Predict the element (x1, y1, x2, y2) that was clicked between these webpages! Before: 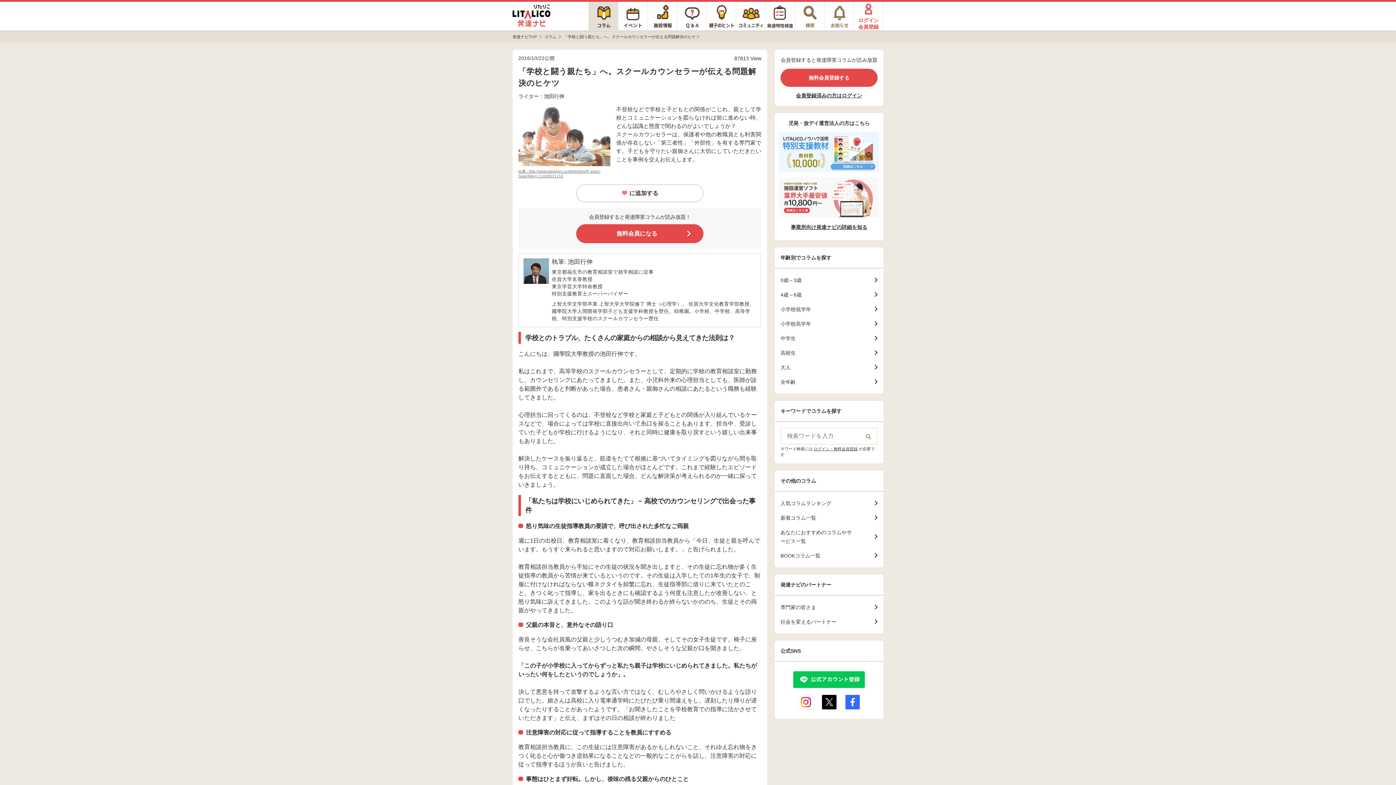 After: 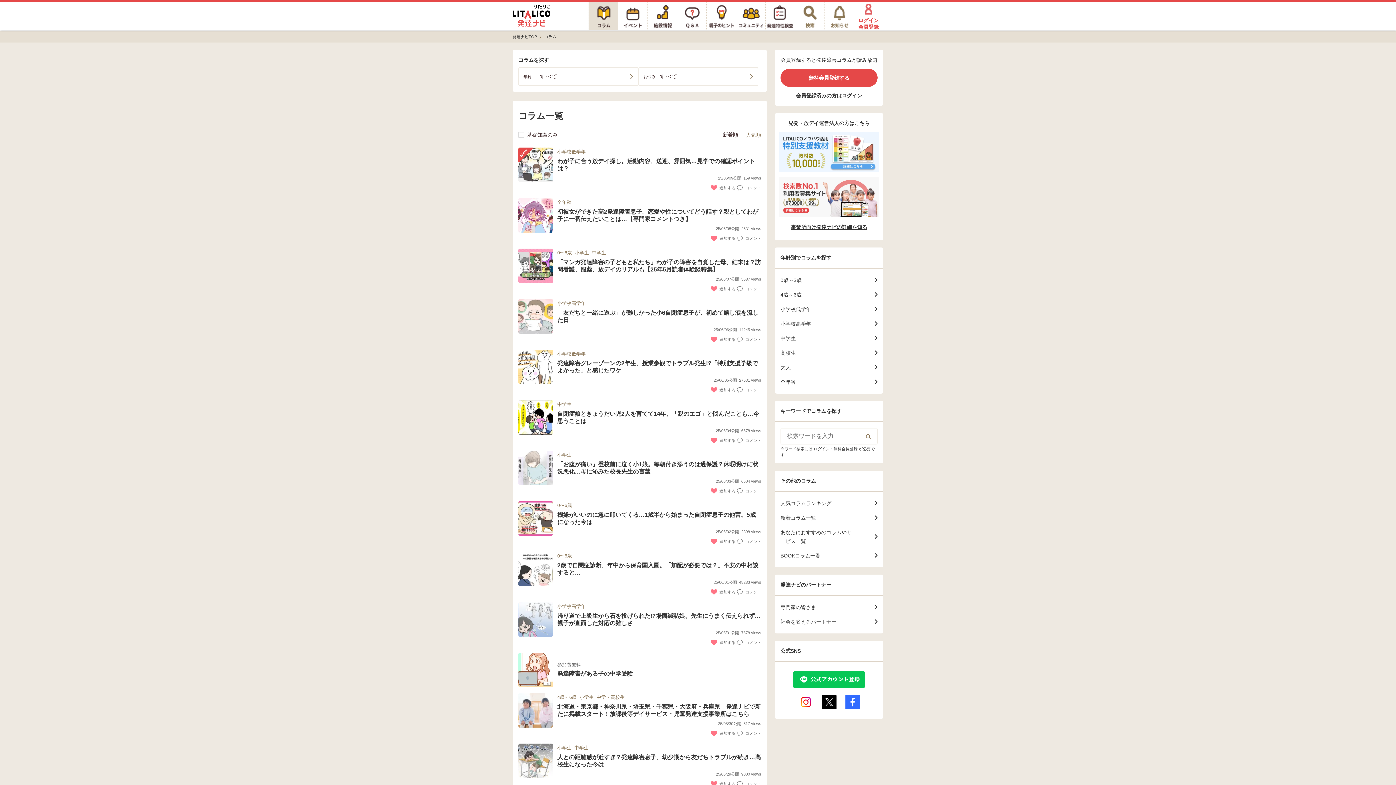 Action: bbox: (589, 2, 618, 29)